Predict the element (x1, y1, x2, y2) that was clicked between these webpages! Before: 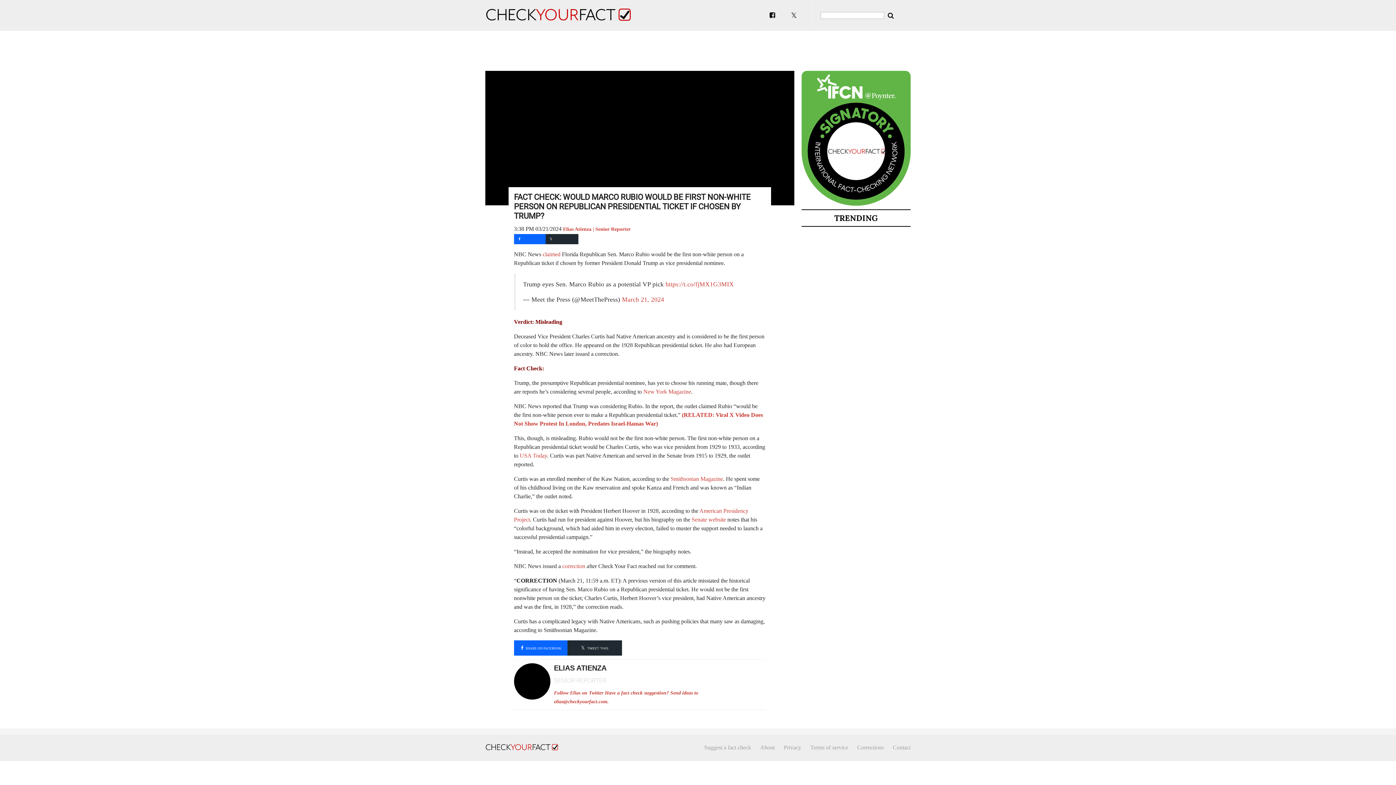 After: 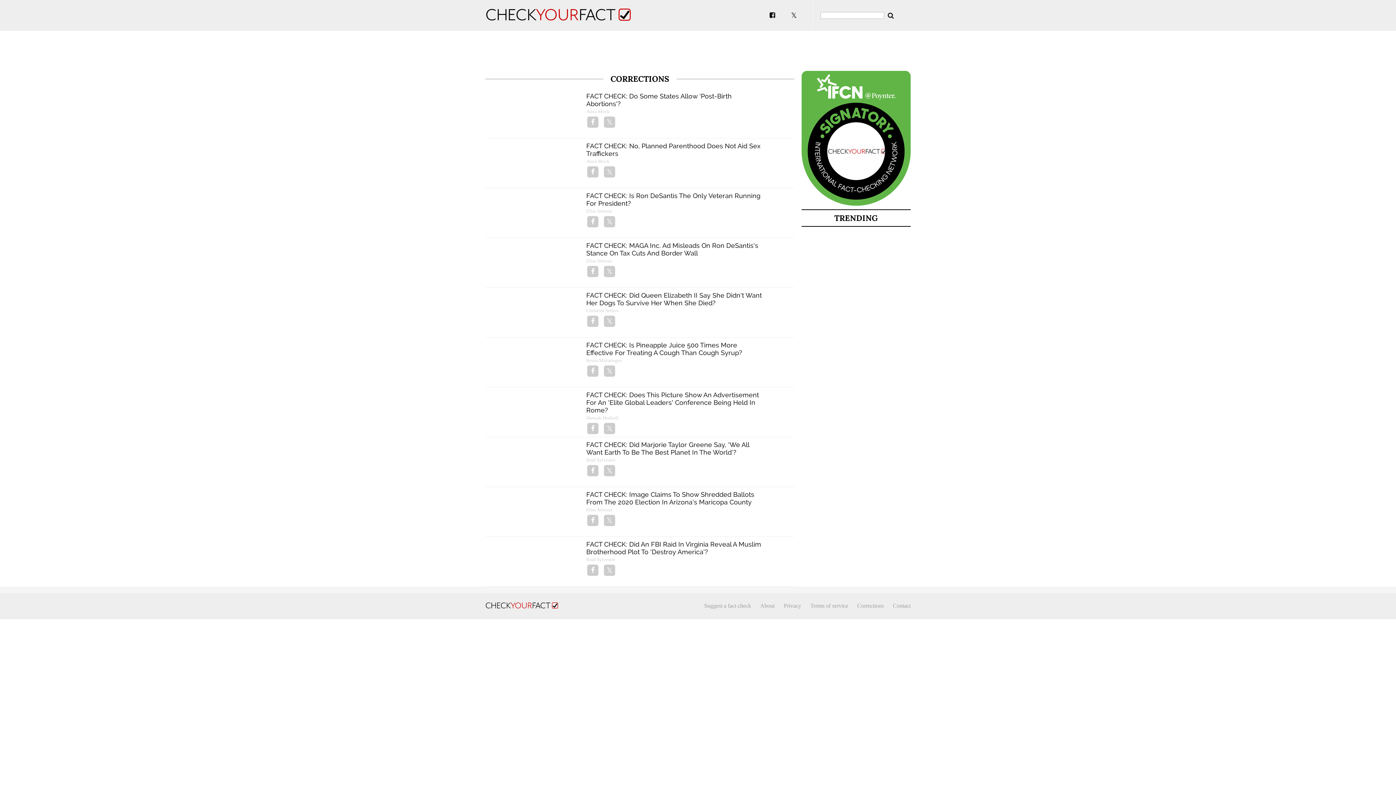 Action: label: Corrections bbox: (857, 744, 884, 750)